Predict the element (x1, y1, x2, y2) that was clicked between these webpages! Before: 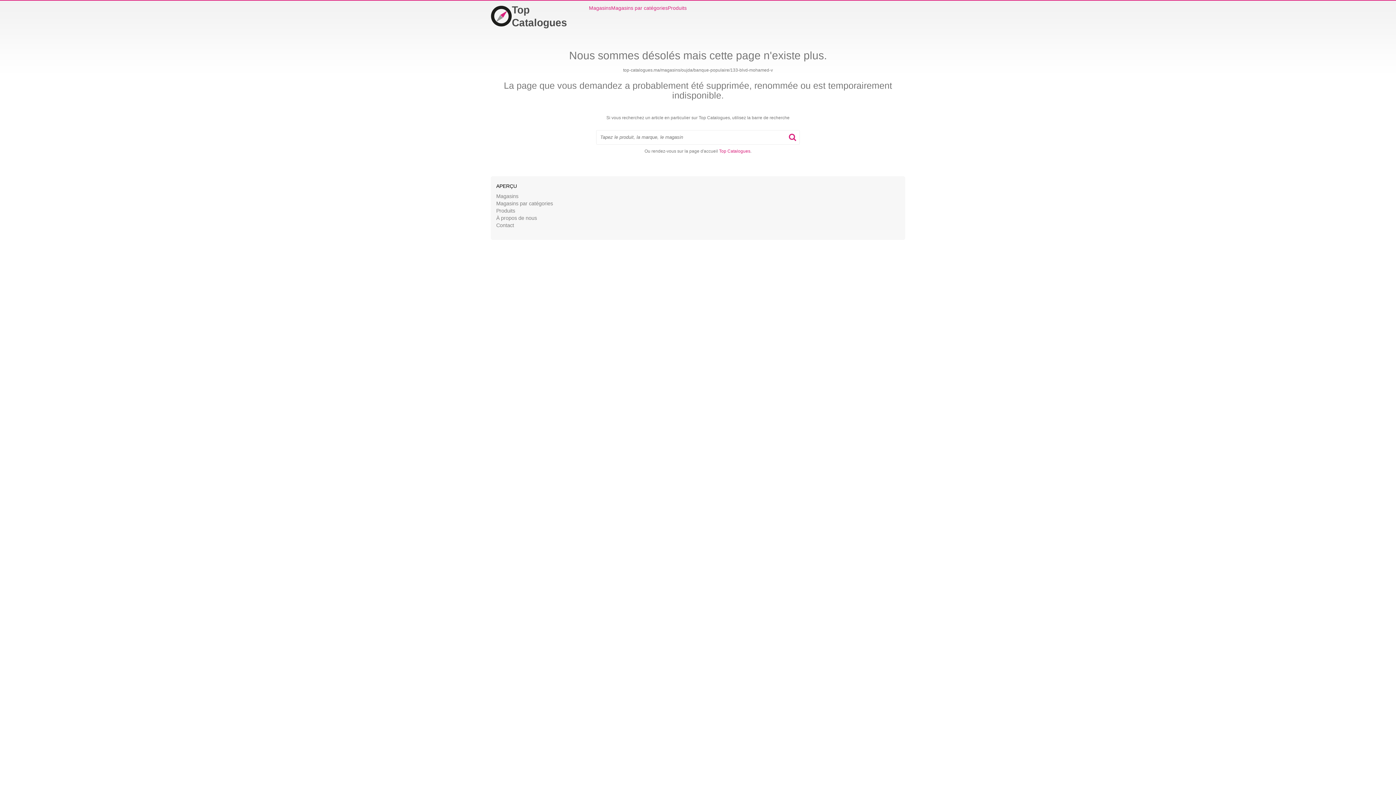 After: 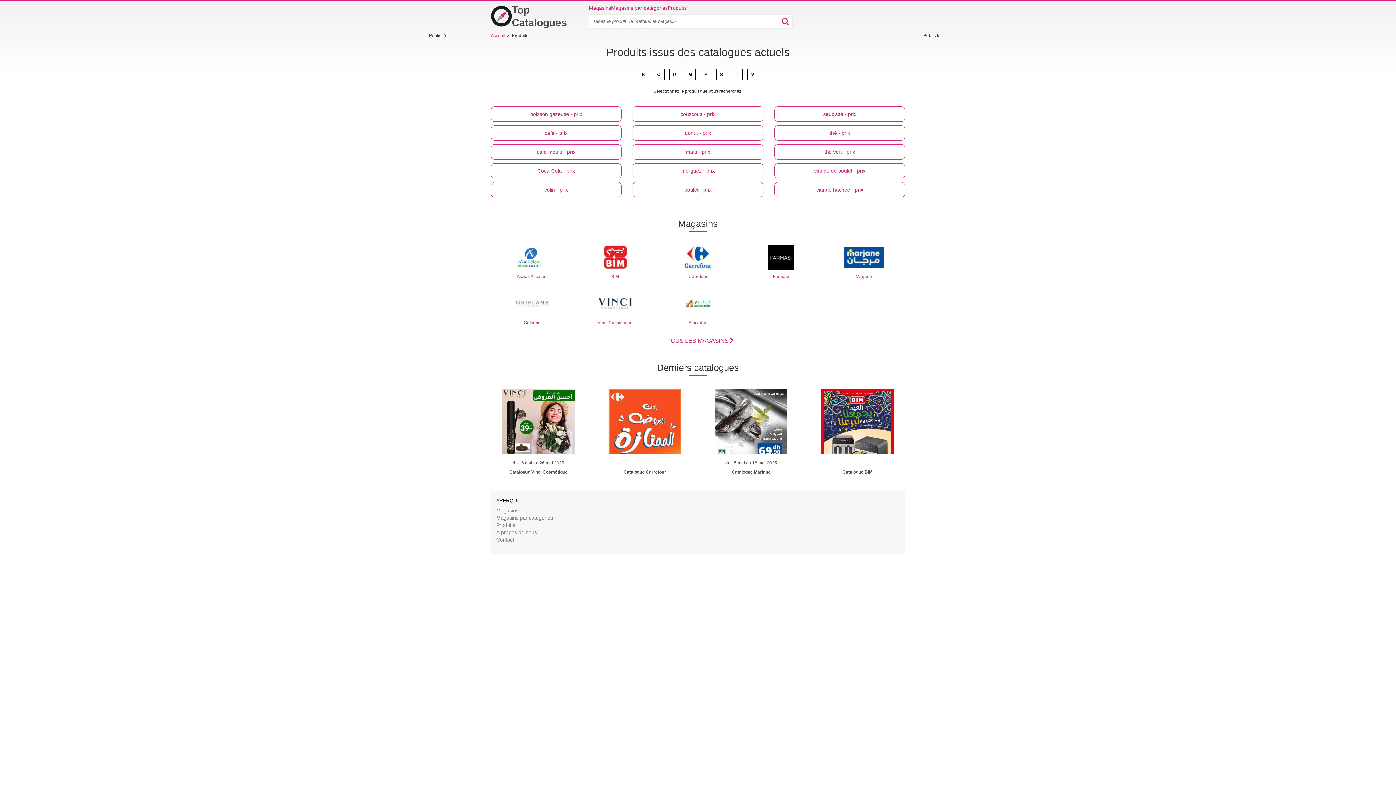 Action: label: Produits bbox: (496, 208, 515, 213)